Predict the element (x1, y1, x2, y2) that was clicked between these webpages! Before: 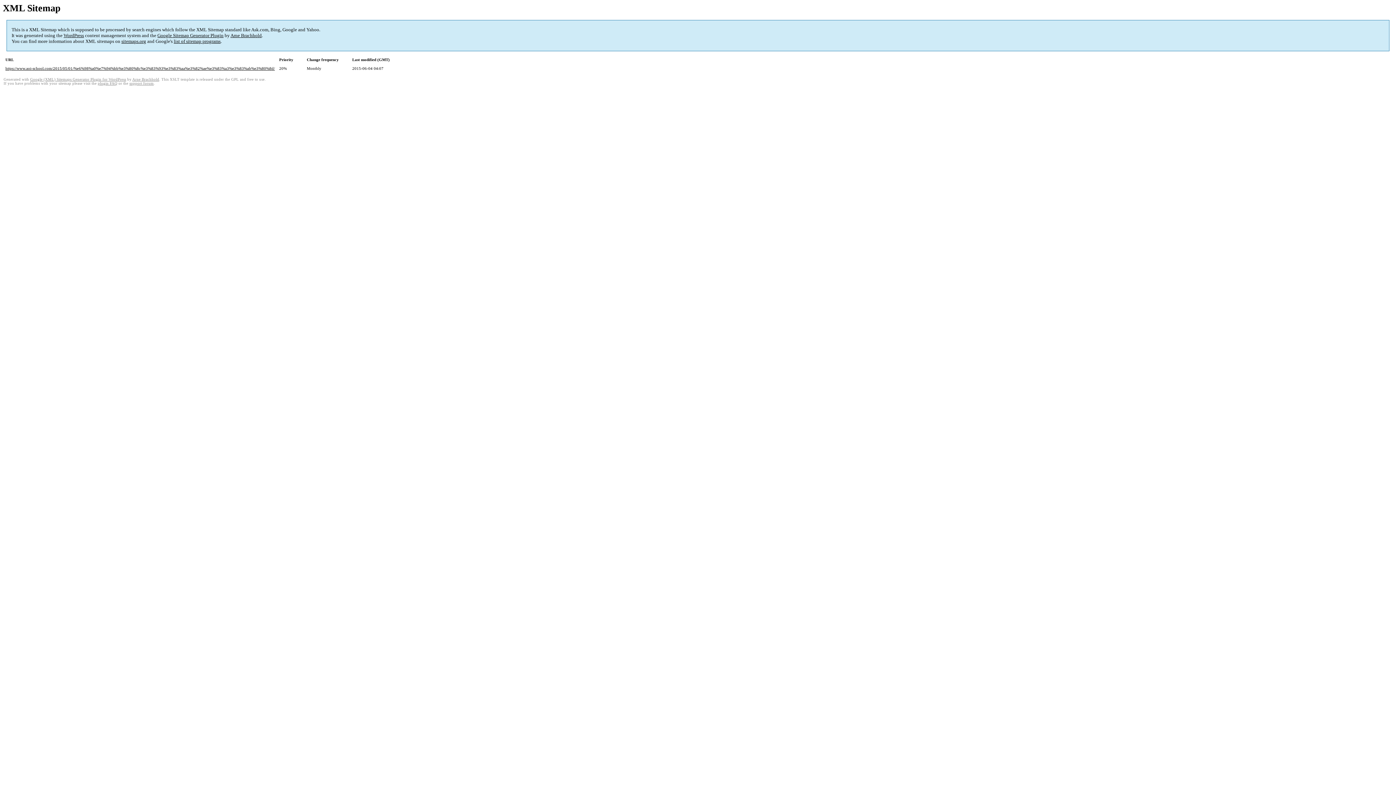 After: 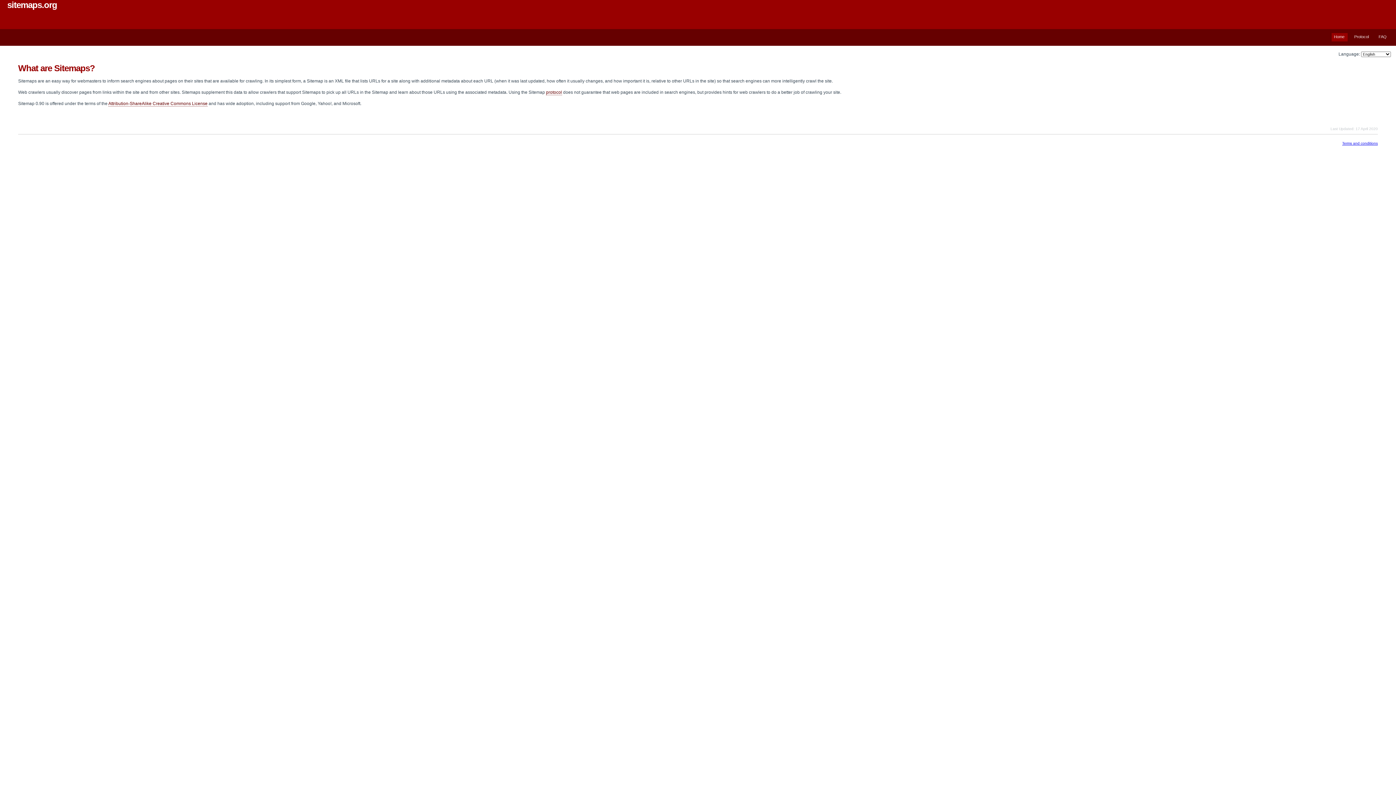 Action: label: sitemaps.org bbox: (121, 38, 146, 44)